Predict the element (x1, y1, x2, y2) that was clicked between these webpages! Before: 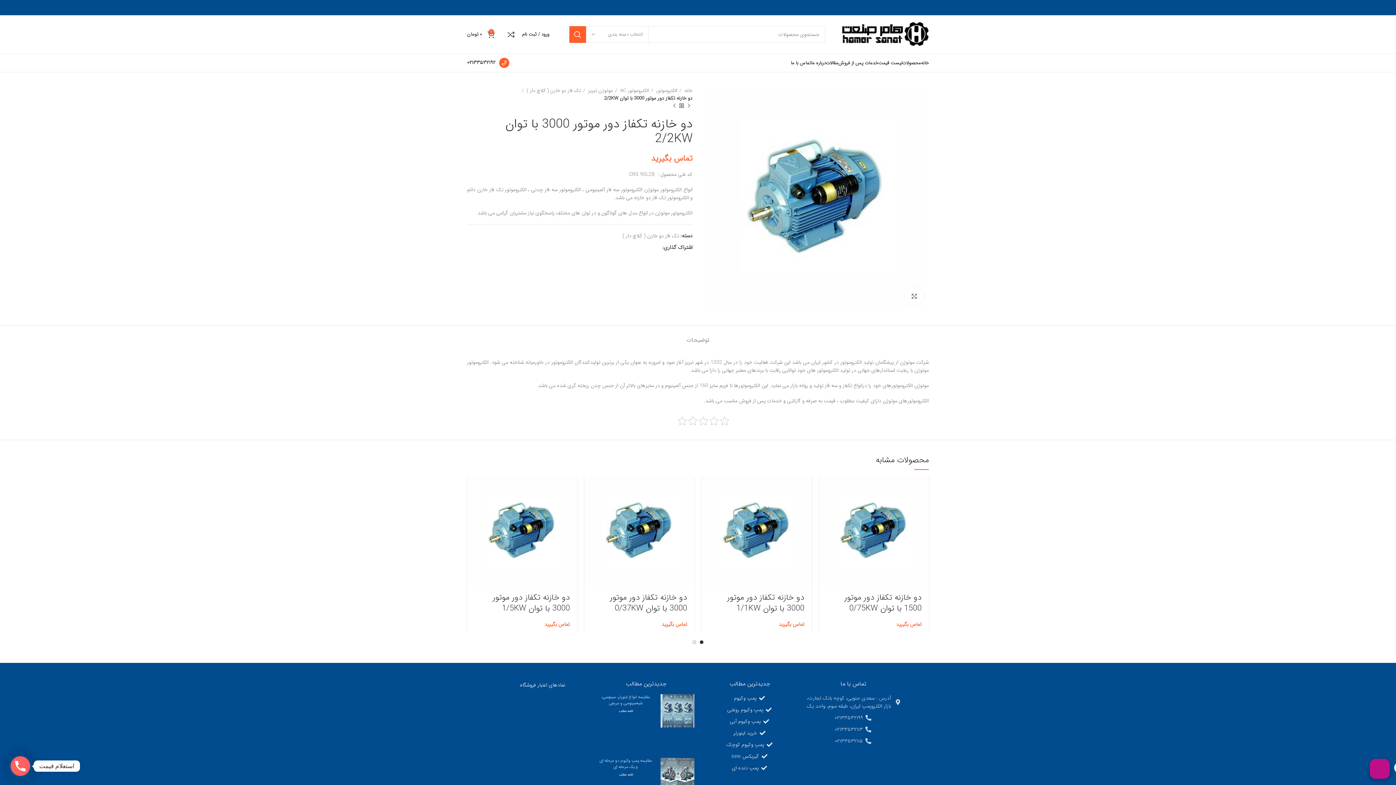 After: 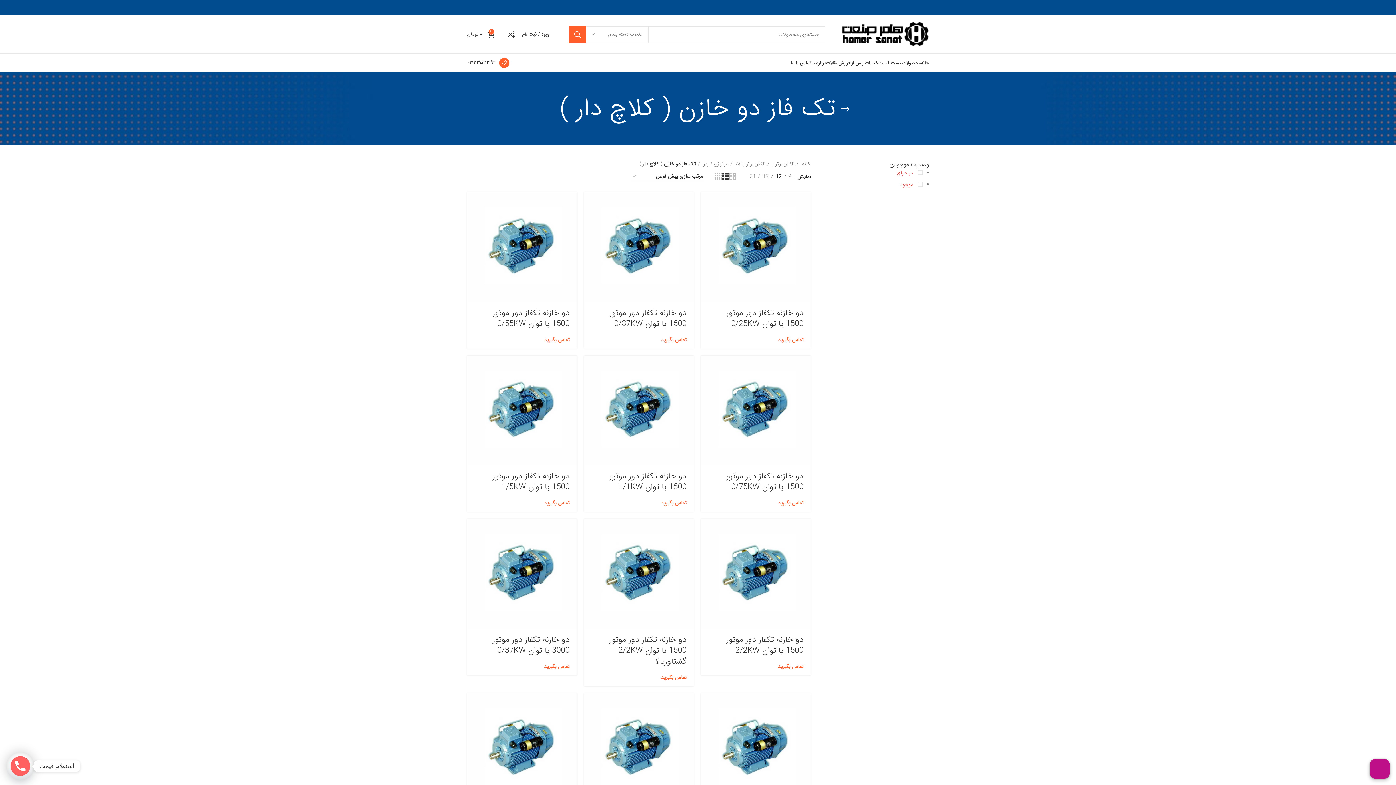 Action: bbox: (521, 86, 581, 94) label: تک فاز دو خازن ( کلاچ دار ) 